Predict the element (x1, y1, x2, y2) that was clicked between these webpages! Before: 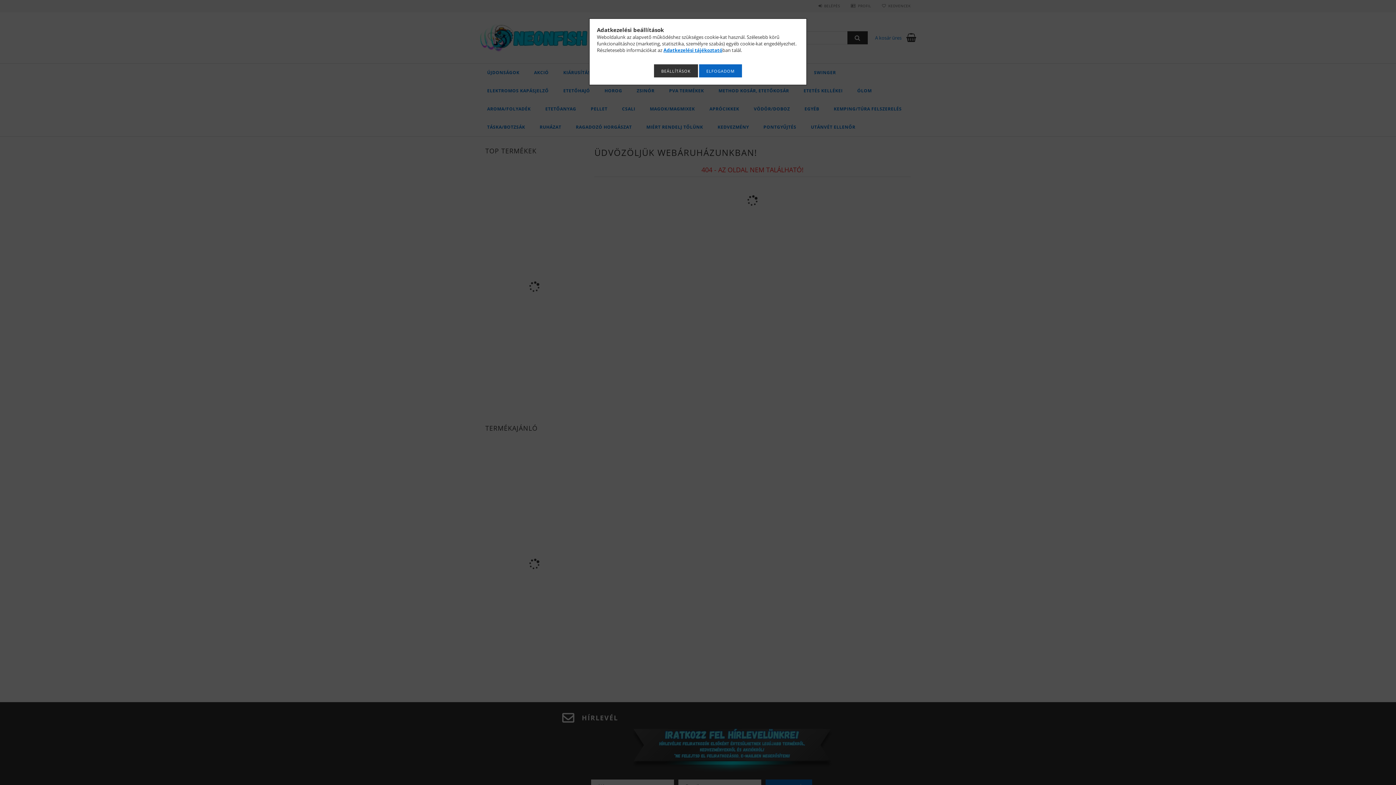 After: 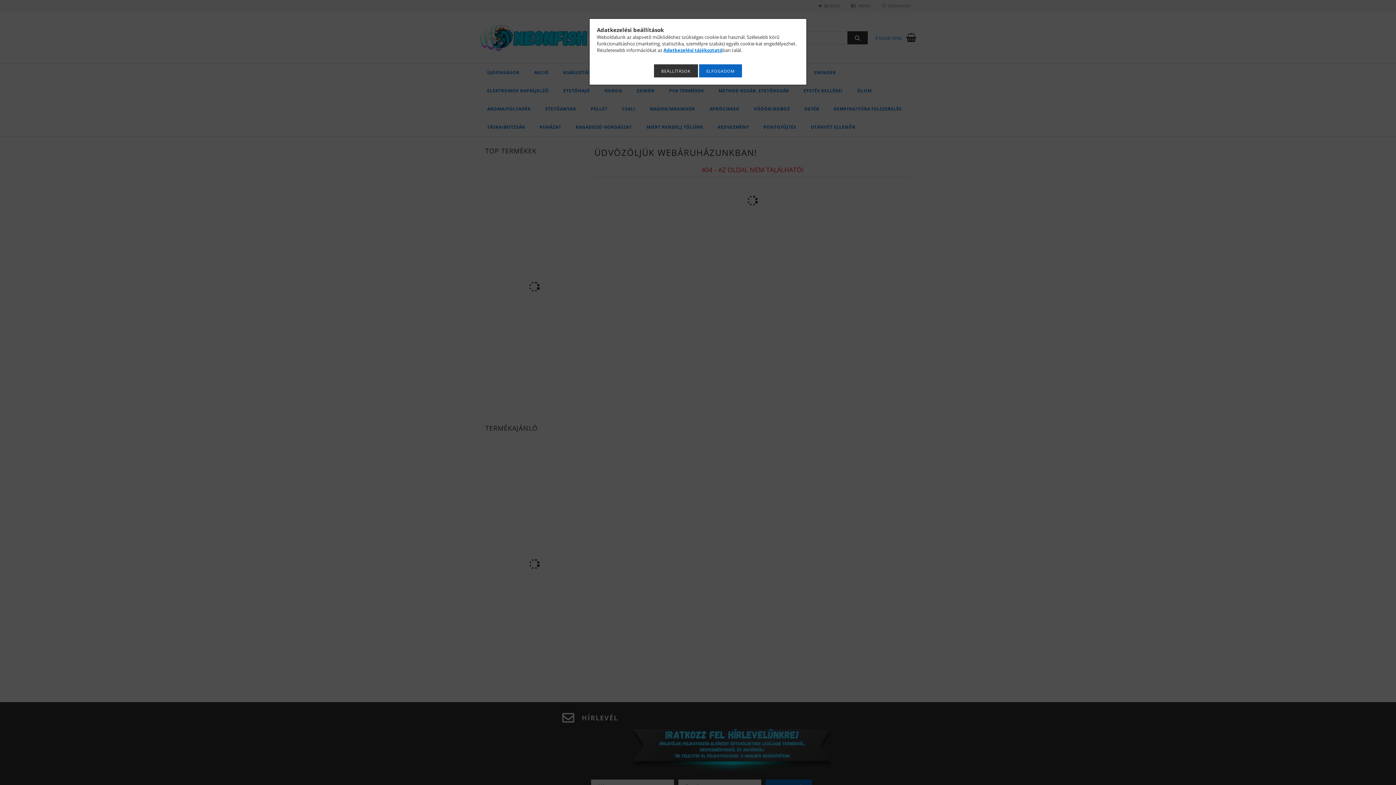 Action: label: Adatkezelési tájékoztató bbox: (663, 46, 722, 53)